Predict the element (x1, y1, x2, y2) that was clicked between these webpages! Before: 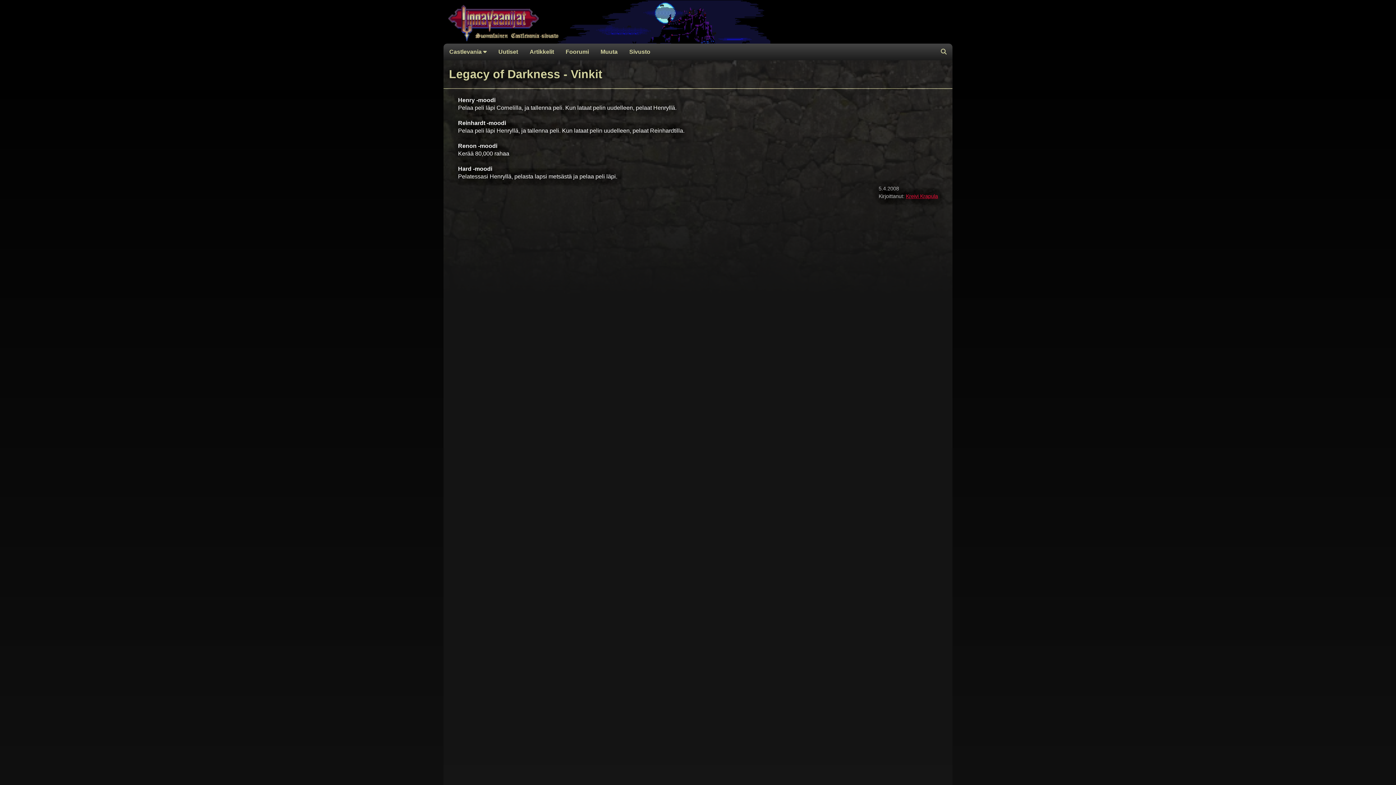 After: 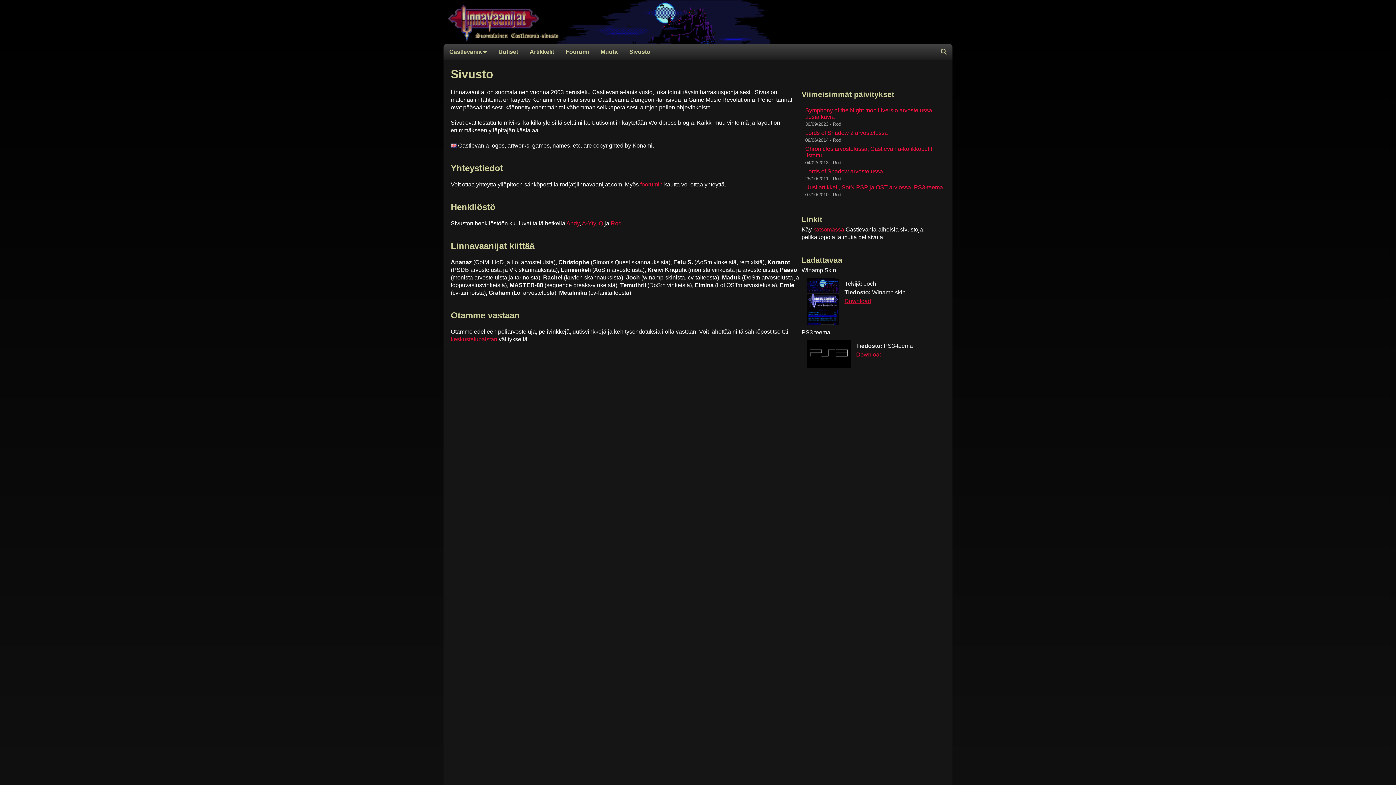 Action: bbox: (623, 43, 656, 60) label: Sivusto